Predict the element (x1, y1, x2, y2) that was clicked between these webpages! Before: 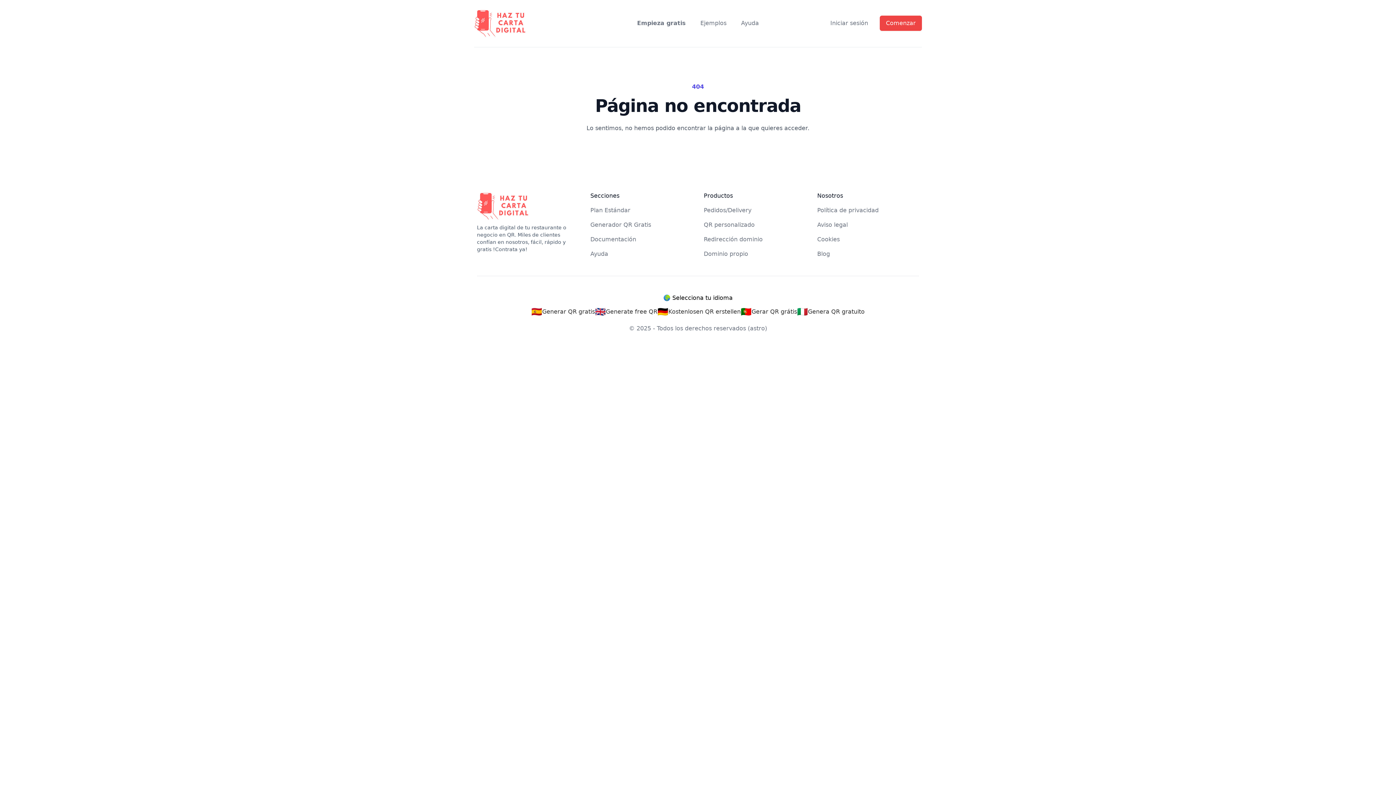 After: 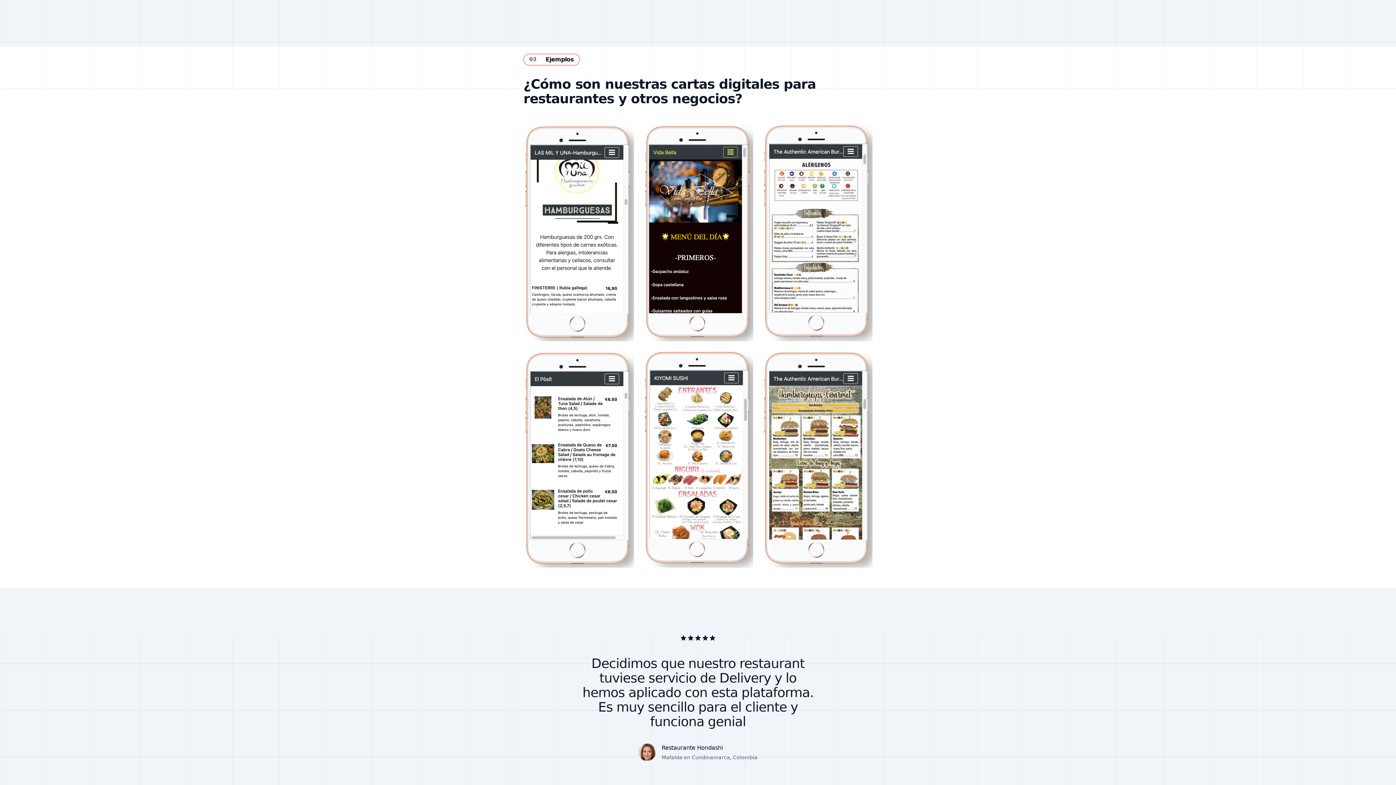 Action: label: Ejemplos bbox: (700, 19, 726, 27)